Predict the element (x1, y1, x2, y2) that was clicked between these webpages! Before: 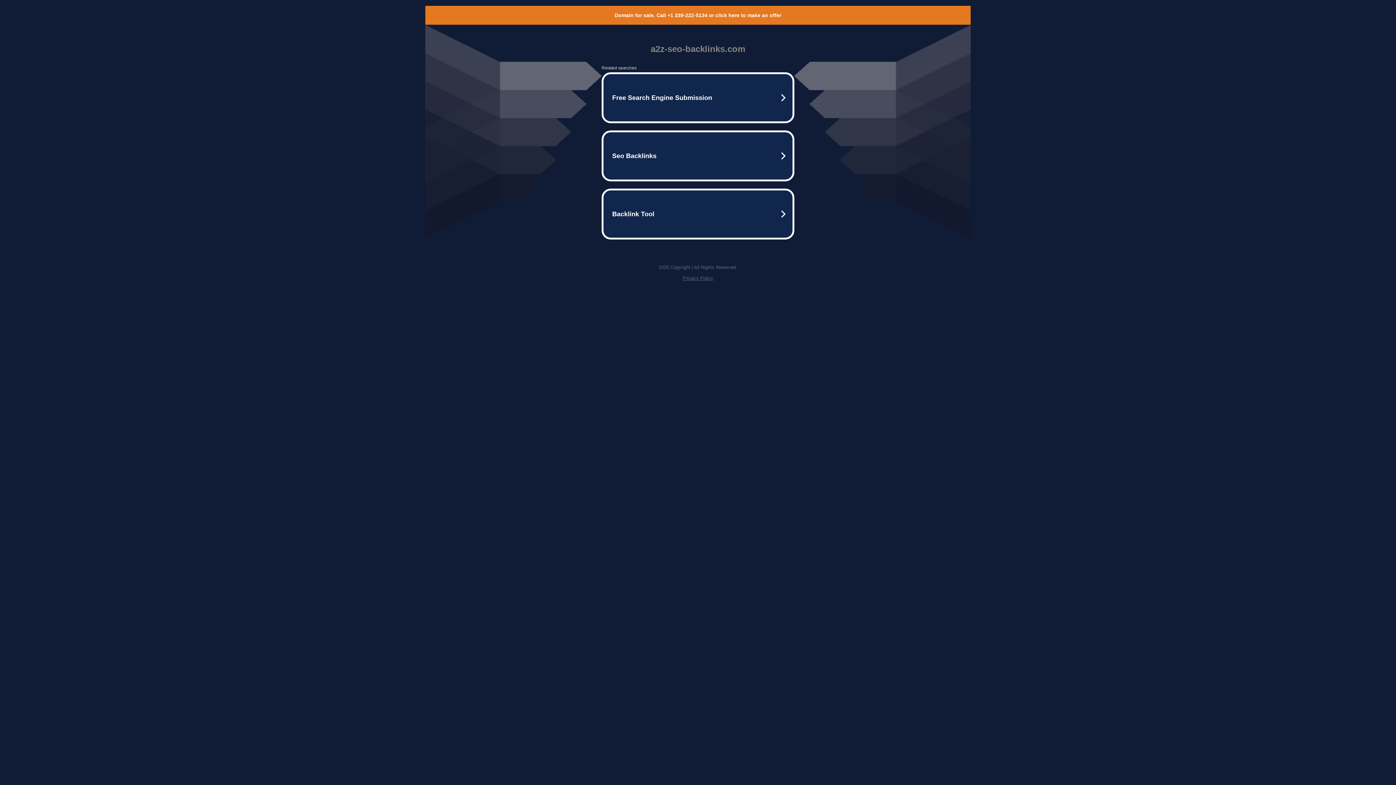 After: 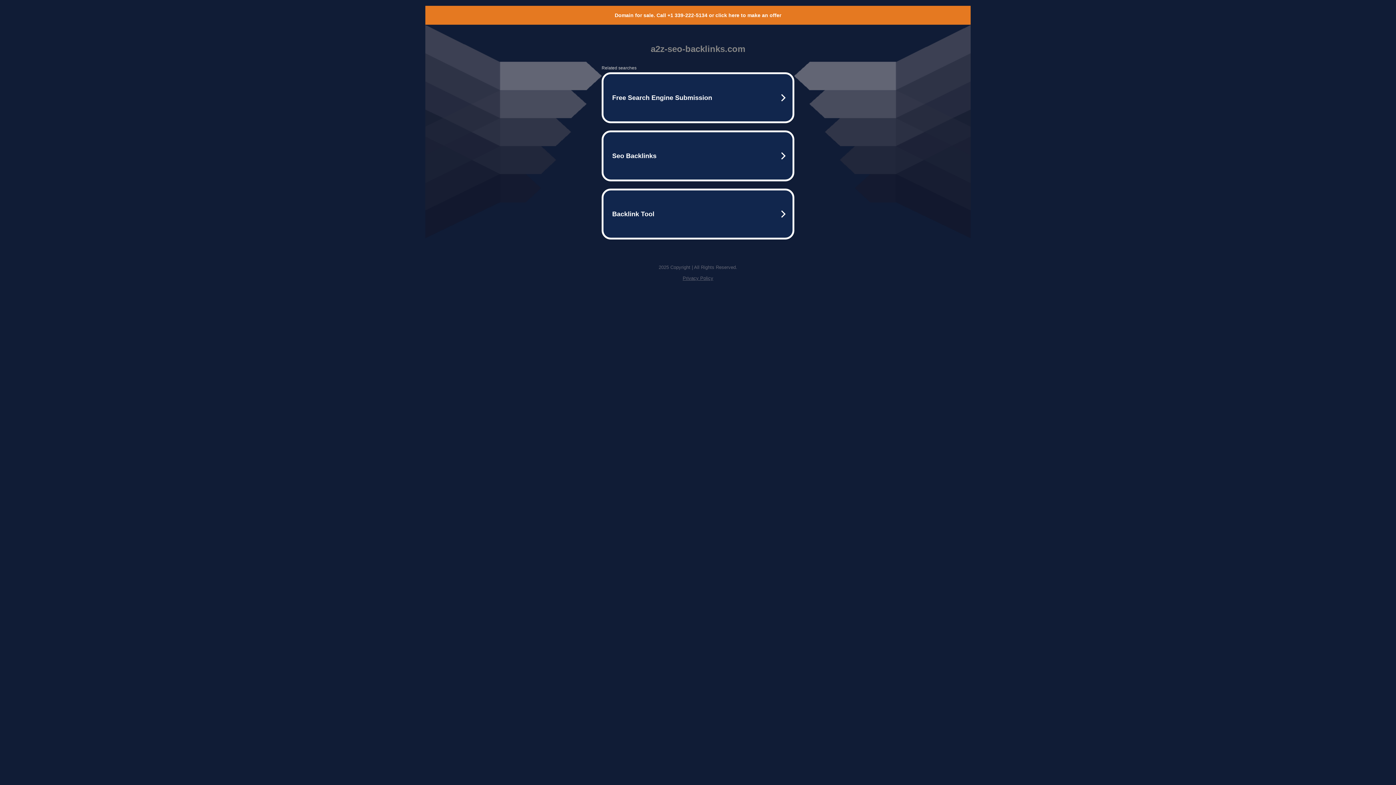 Action: label: Domain for sale. Call +1 339-222-5134 or click here to make an offer bbox: (614, 12, 781, 18)